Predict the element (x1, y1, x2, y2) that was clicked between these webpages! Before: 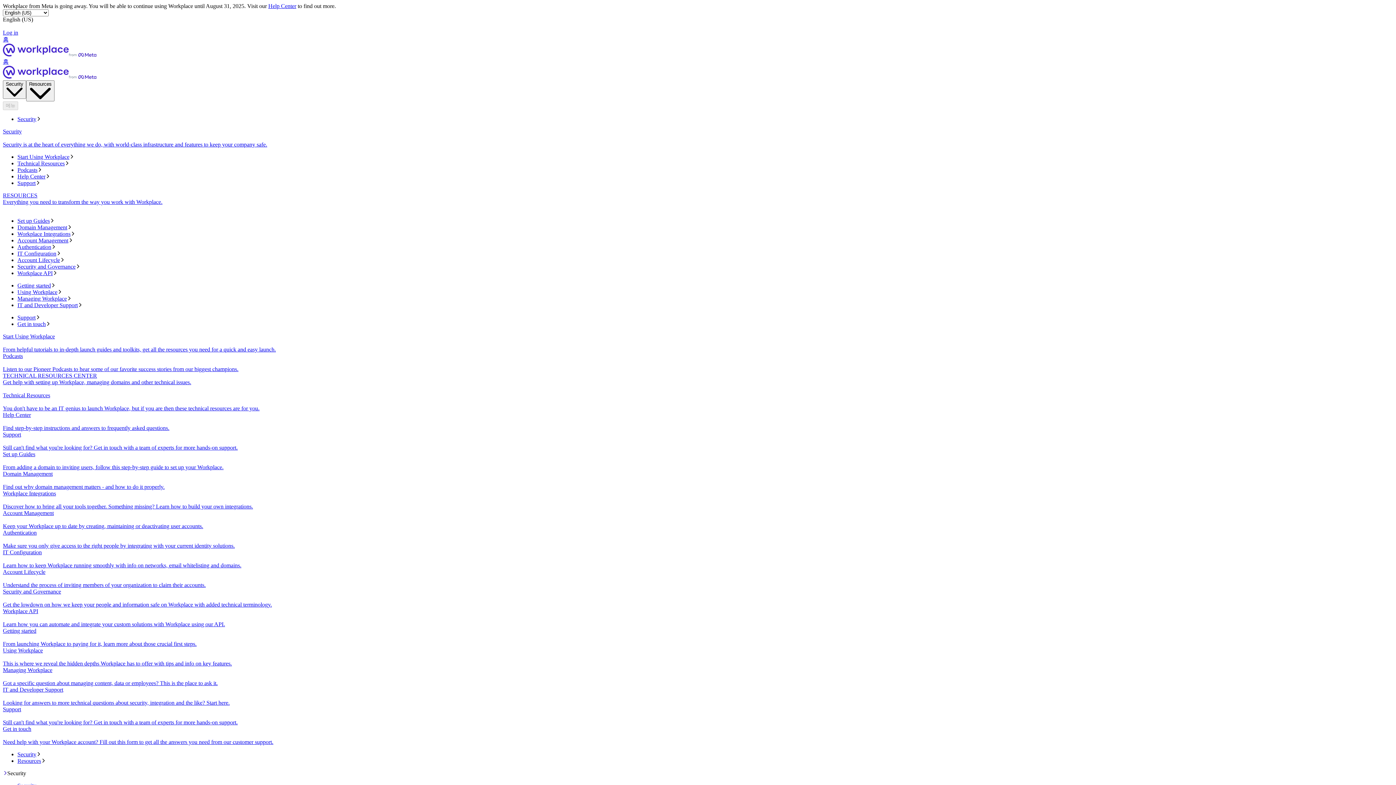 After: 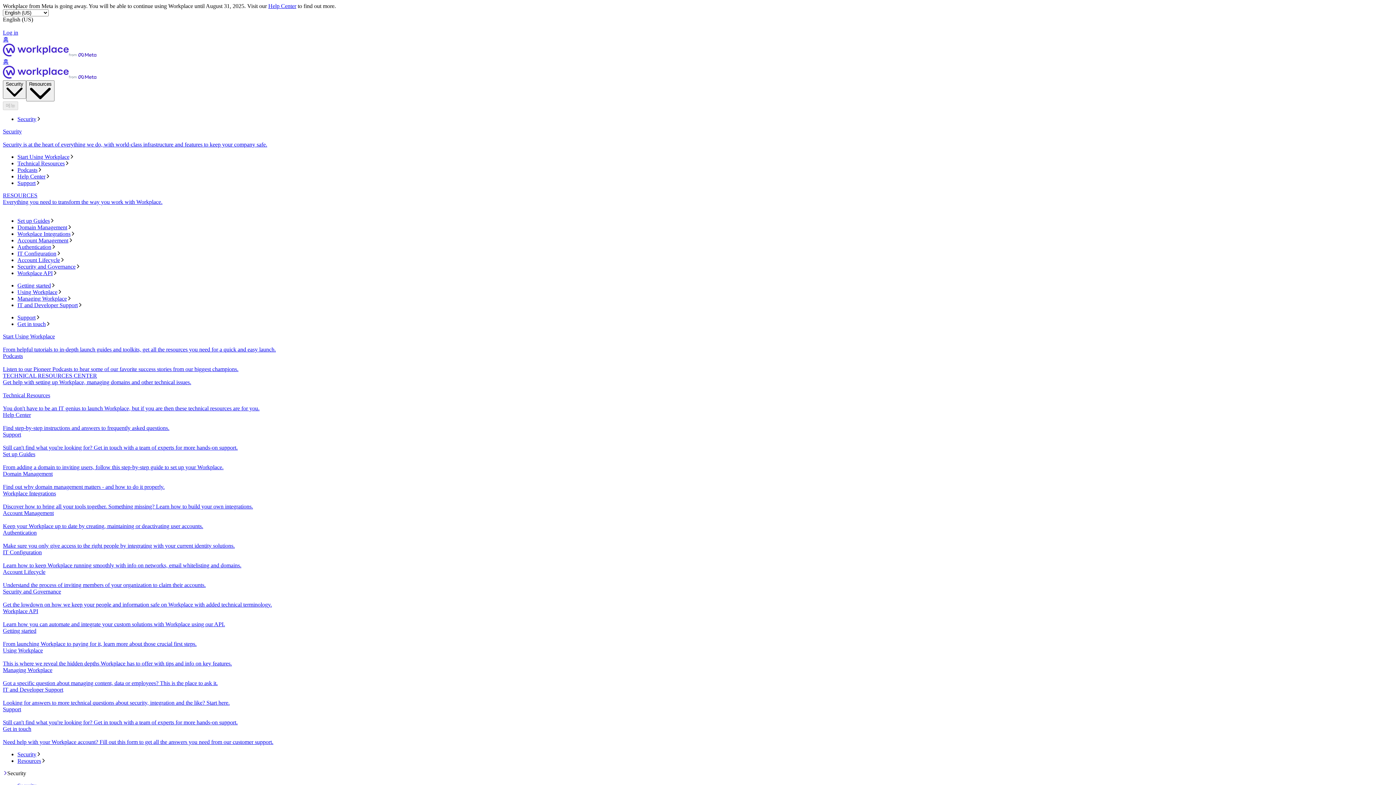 Action: bbox: (2, 392, 1393, 412) label: Technical Resources
You don't have to be an IT genius to launch Workplace, but if you are then these technical resources are for you.